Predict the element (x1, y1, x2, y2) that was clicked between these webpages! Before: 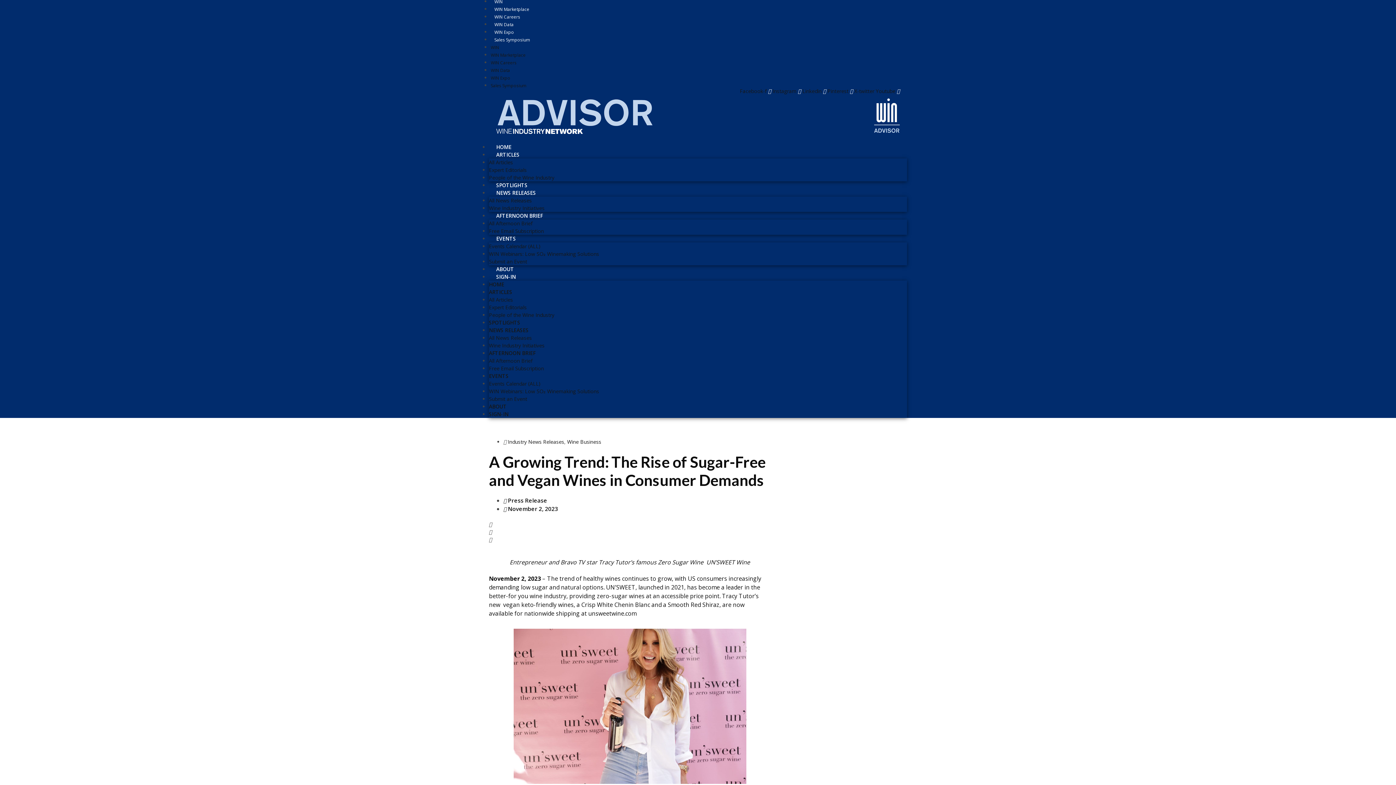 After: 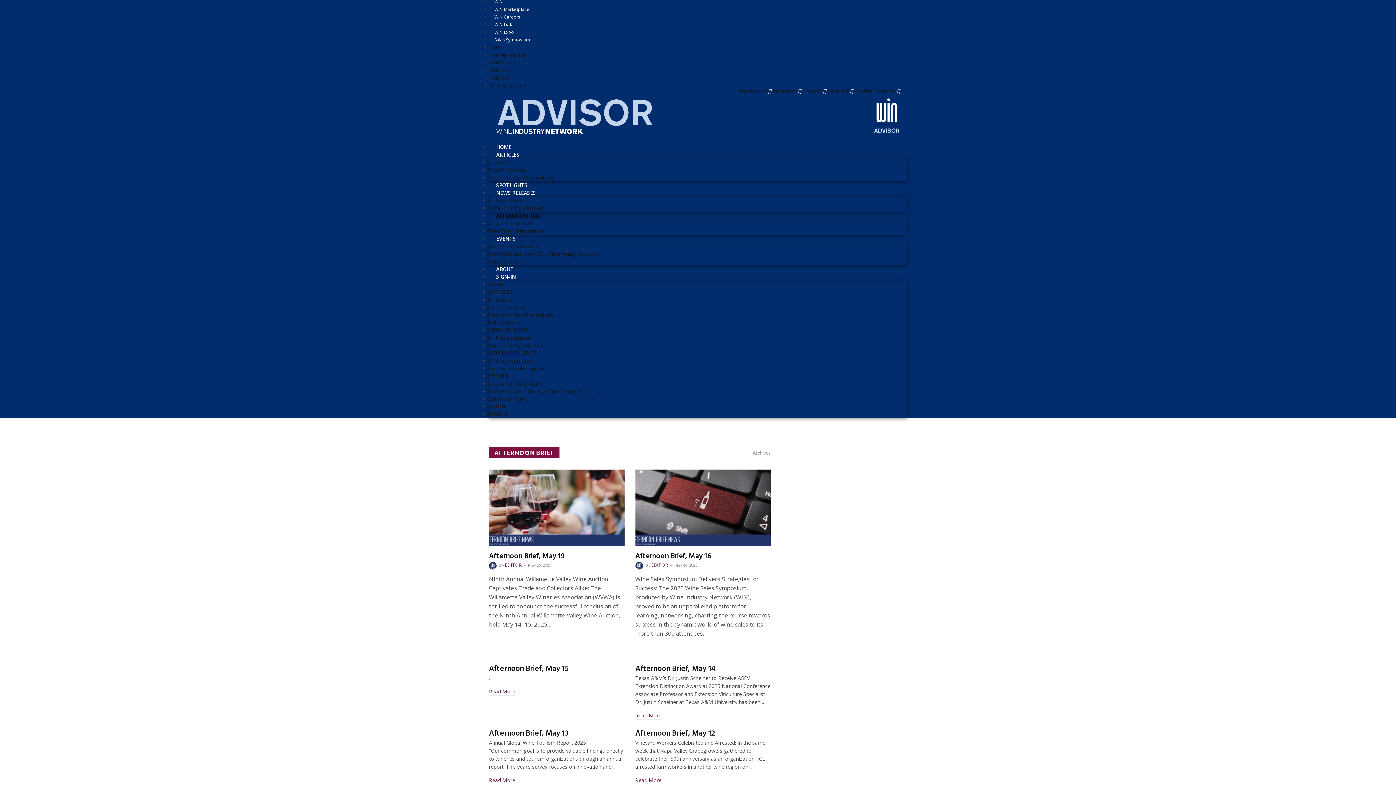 Action: label: AFTERNOON BRIEF bbox: (489, 207, 550, 224)